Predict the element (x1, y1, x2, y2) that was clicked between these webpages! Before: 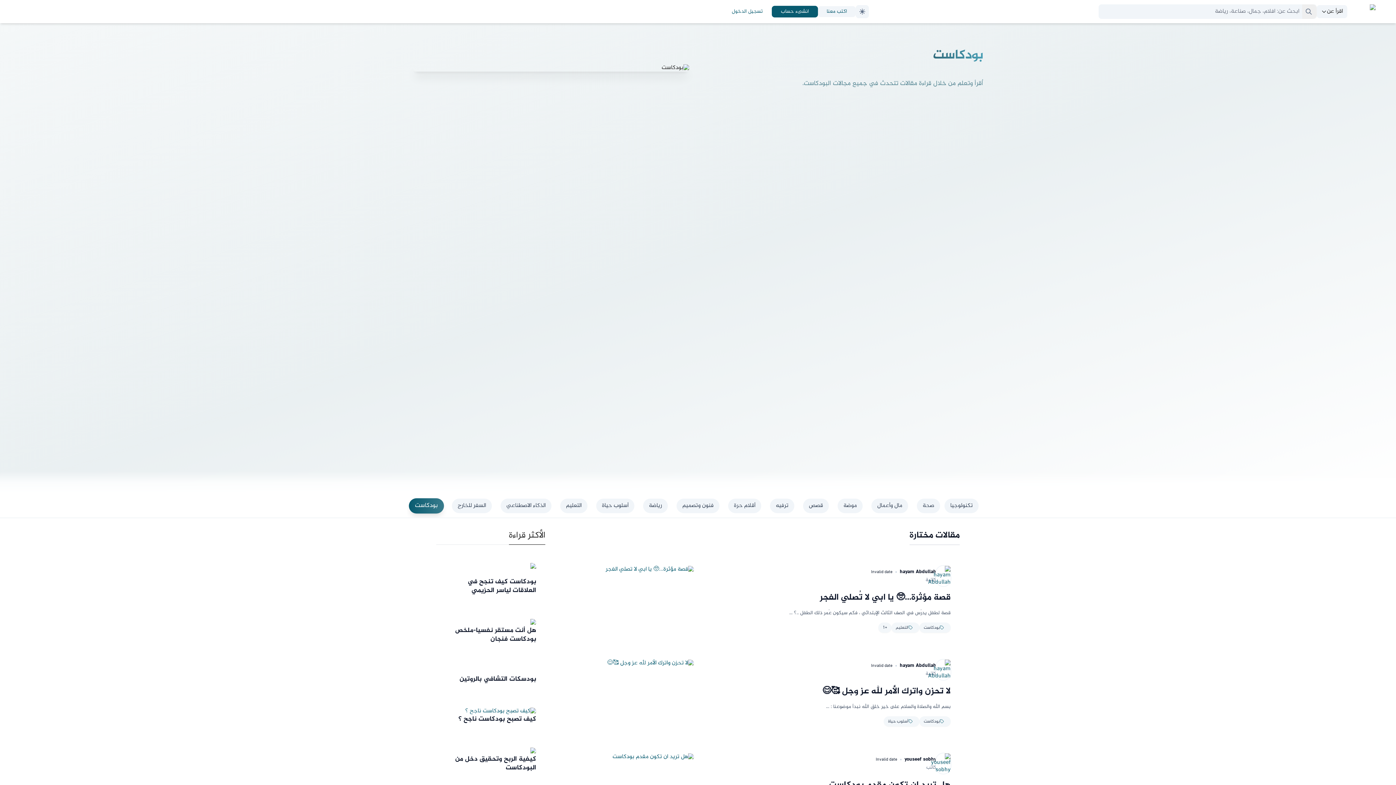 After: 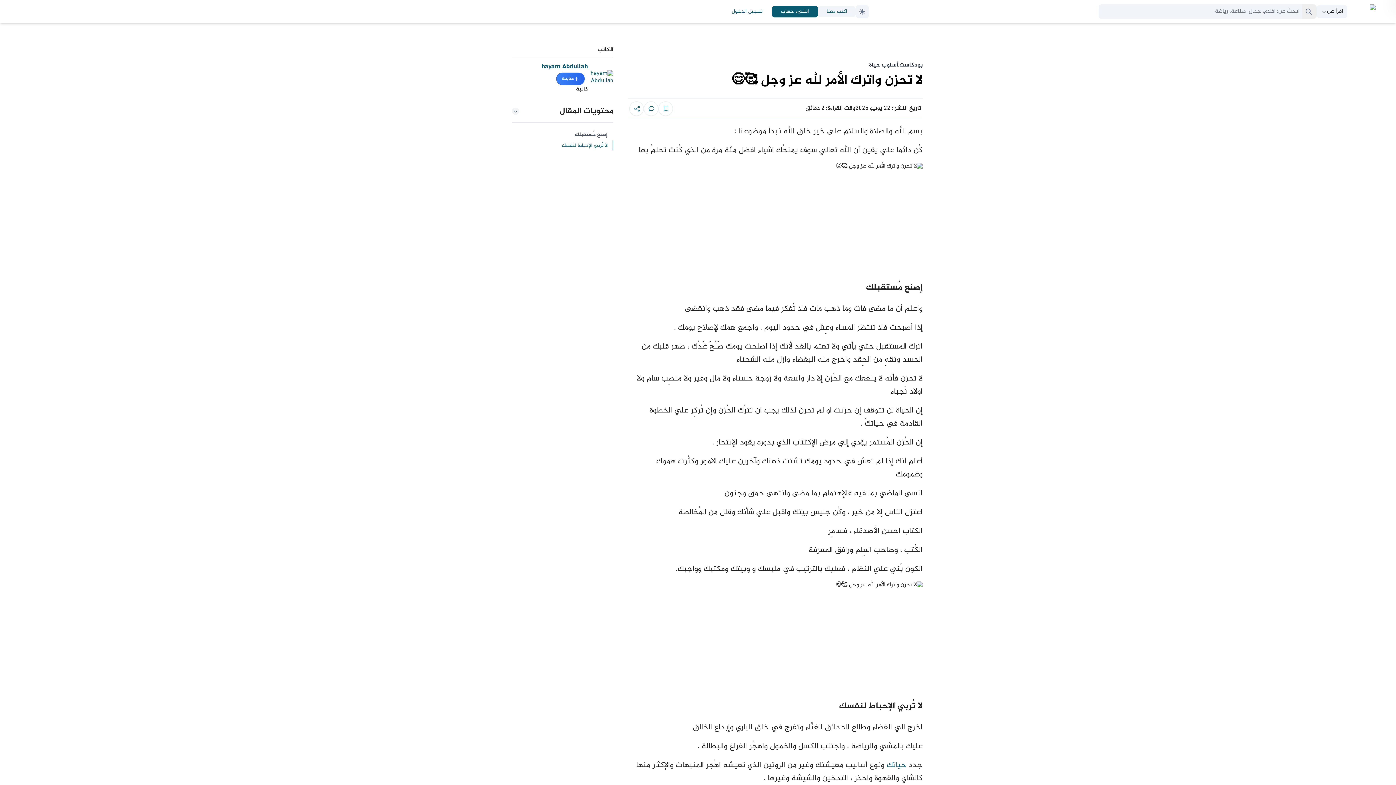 Action: label: لا تحزن واترك الأمر لله عز وجل 🥰😊 bbox: (694, 686, 950, 697)